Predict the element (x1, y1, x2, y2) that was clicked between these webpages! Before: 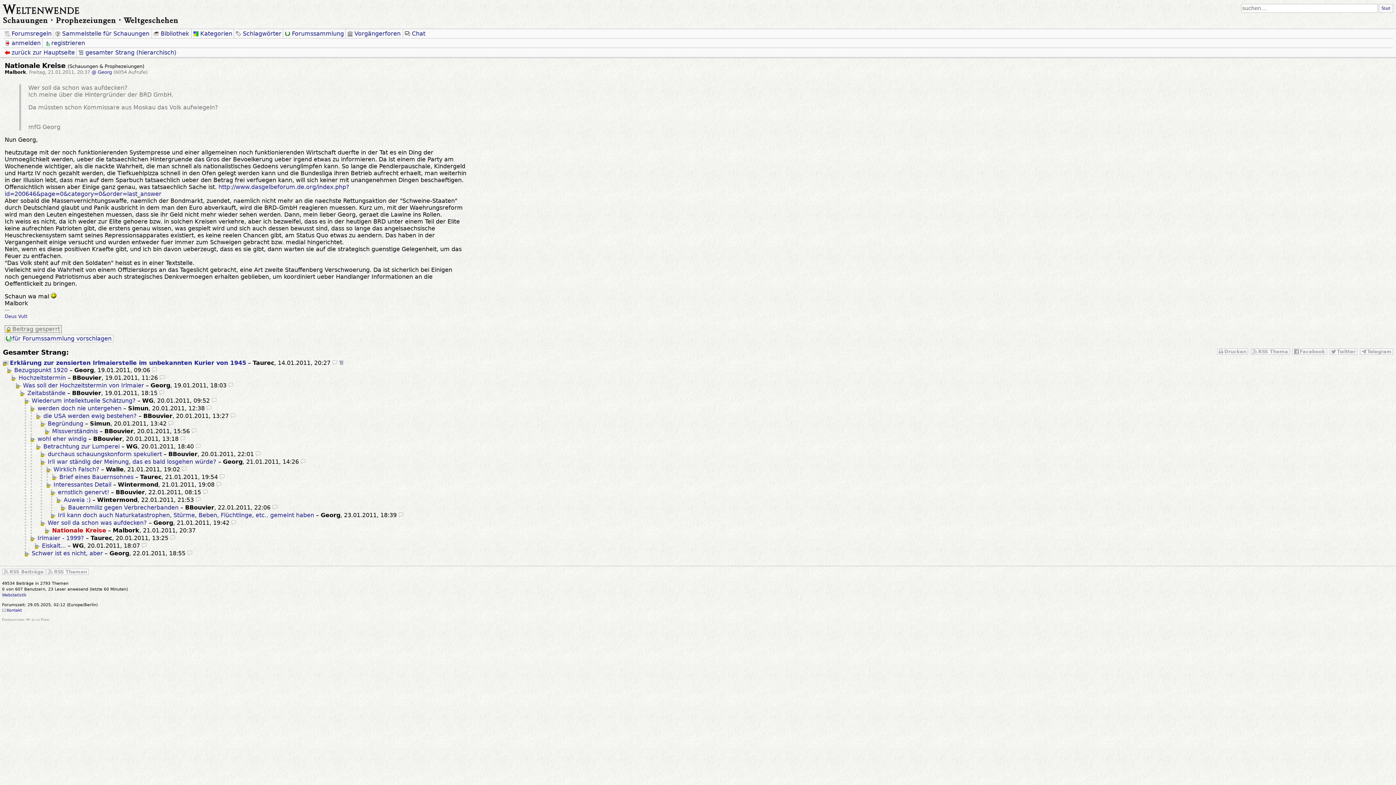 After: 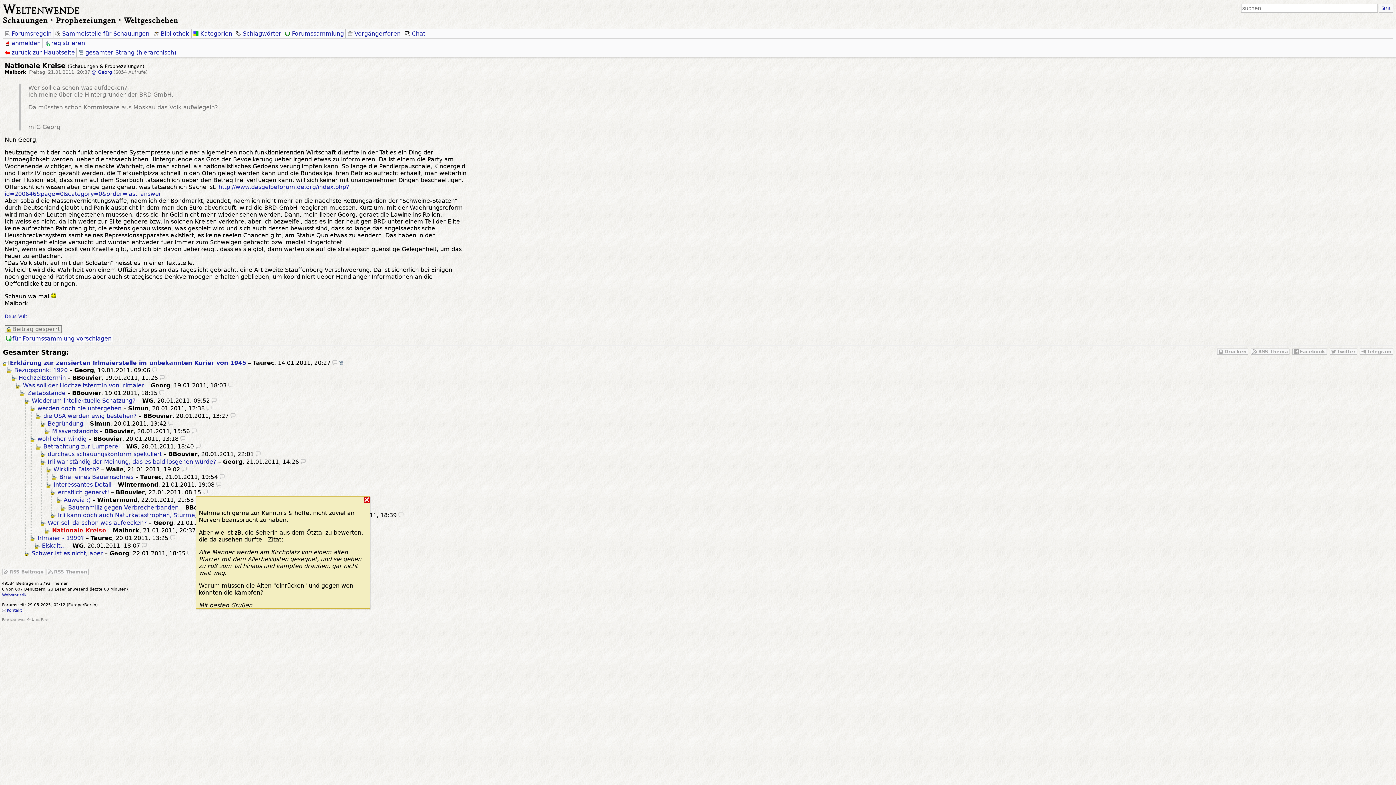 Action: bbox: (195, 496, 200, 503)